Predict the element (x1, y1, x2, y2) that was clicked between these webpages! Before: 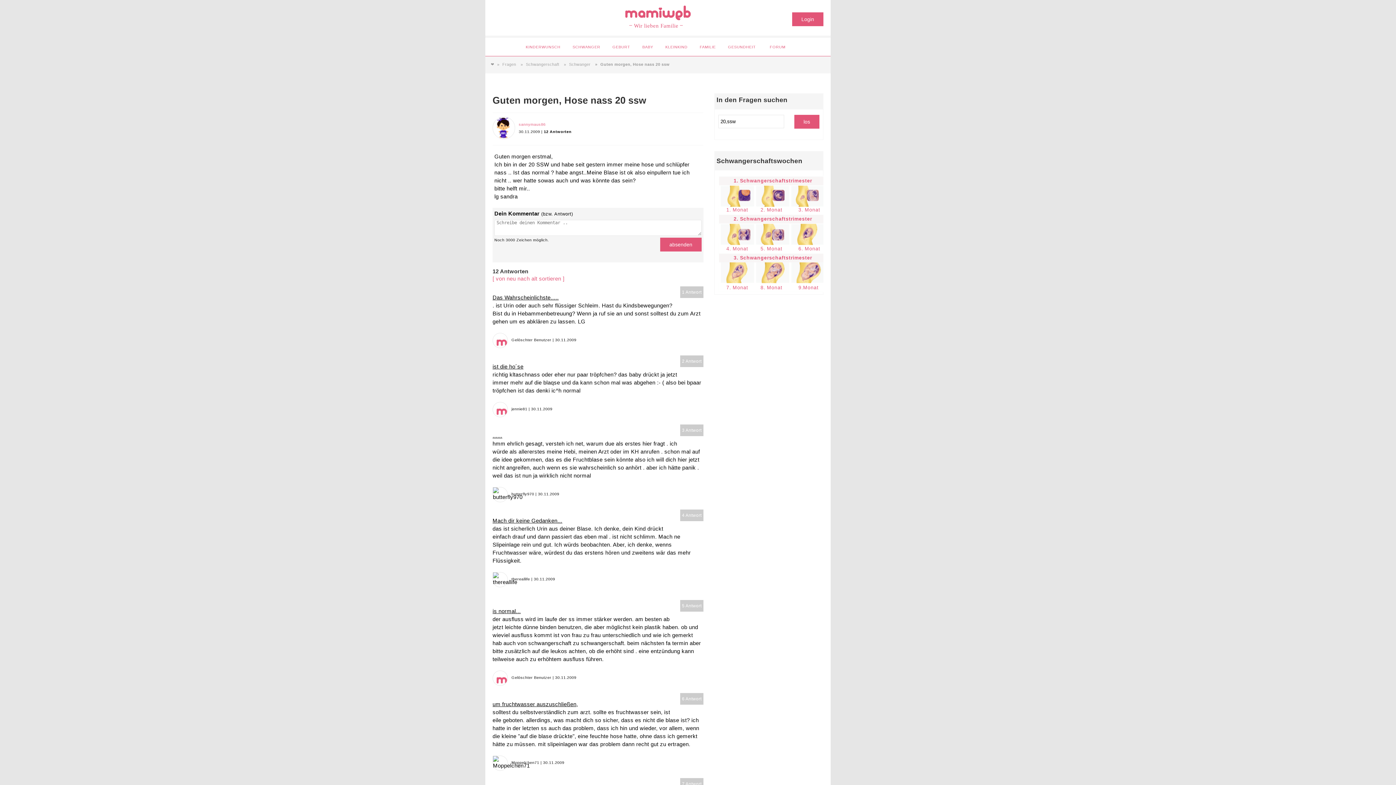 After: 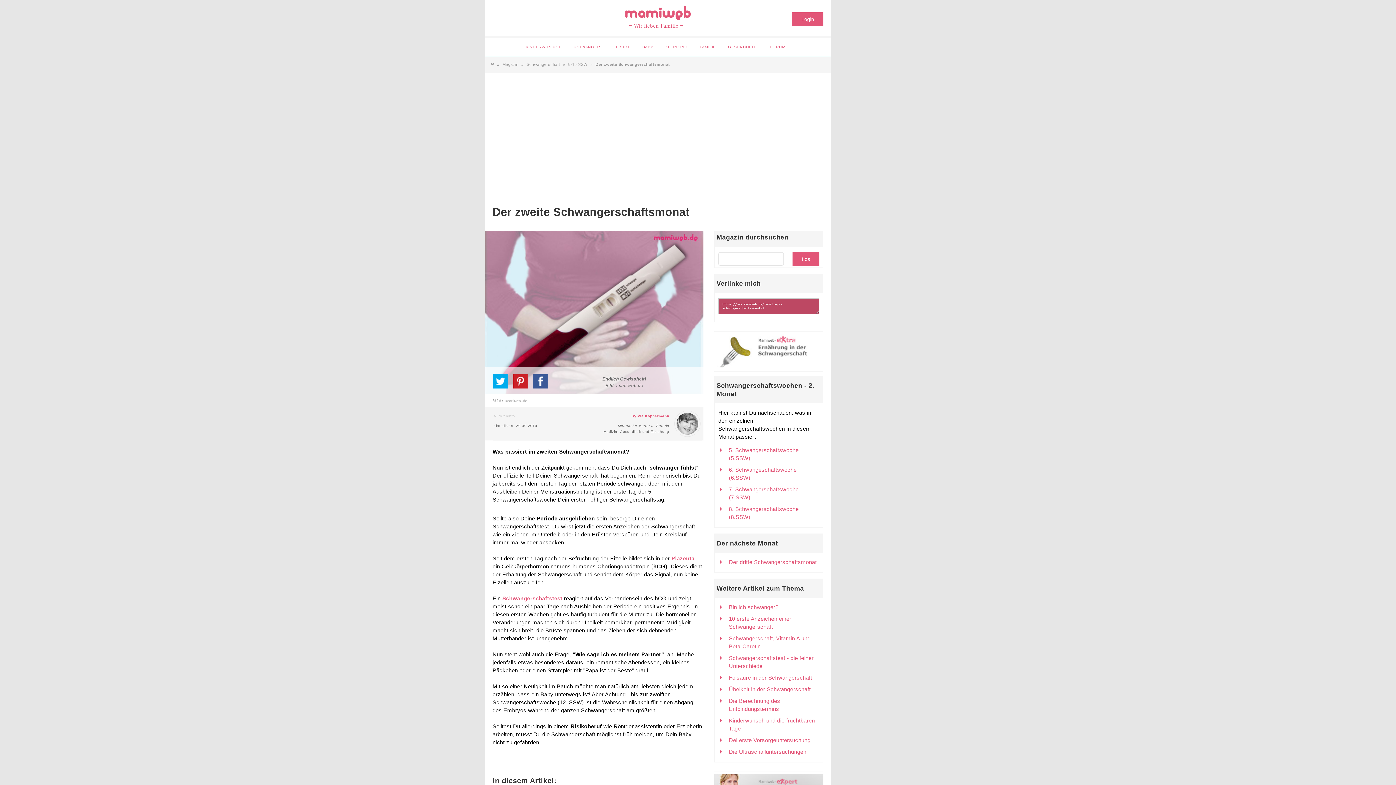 Action: bbox: (757, 207, 797, 212) label: 2. Monat